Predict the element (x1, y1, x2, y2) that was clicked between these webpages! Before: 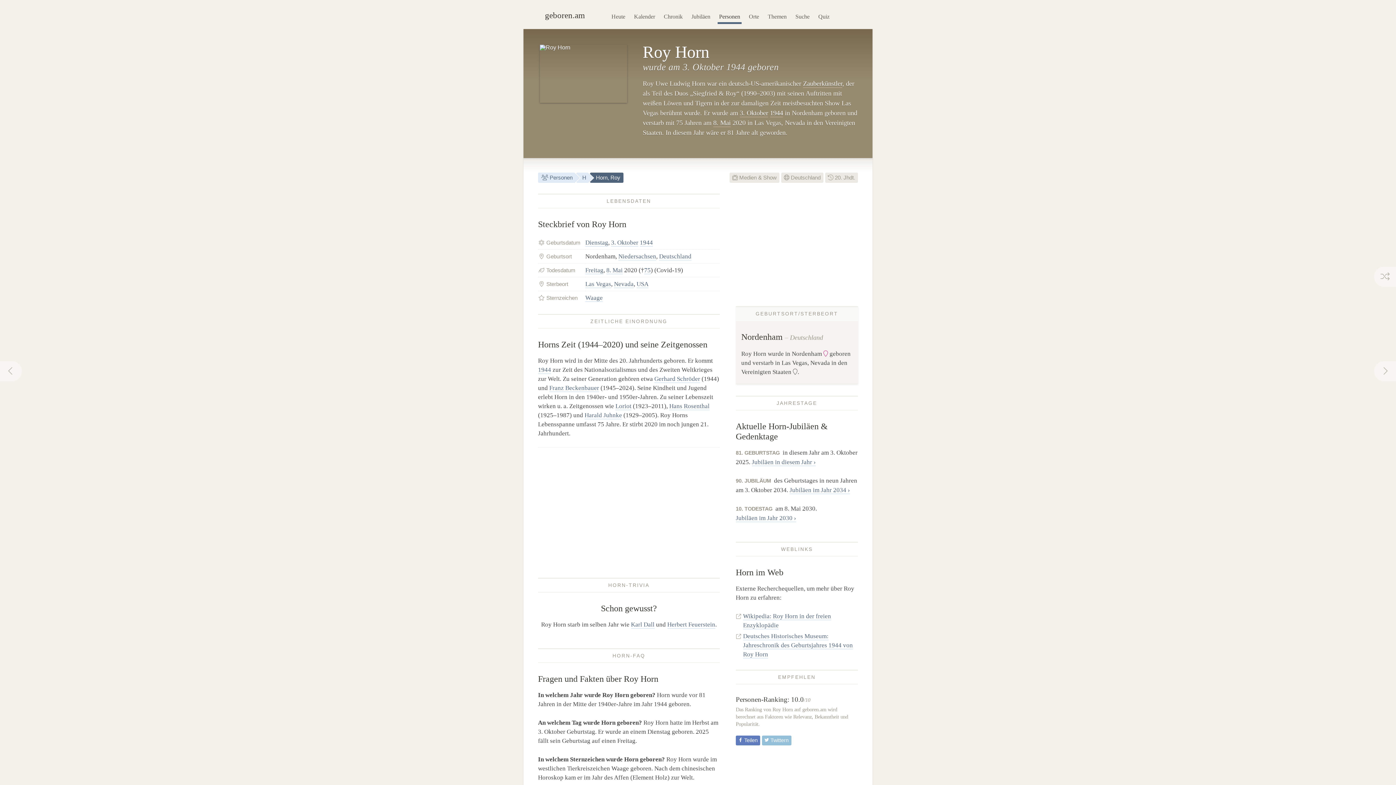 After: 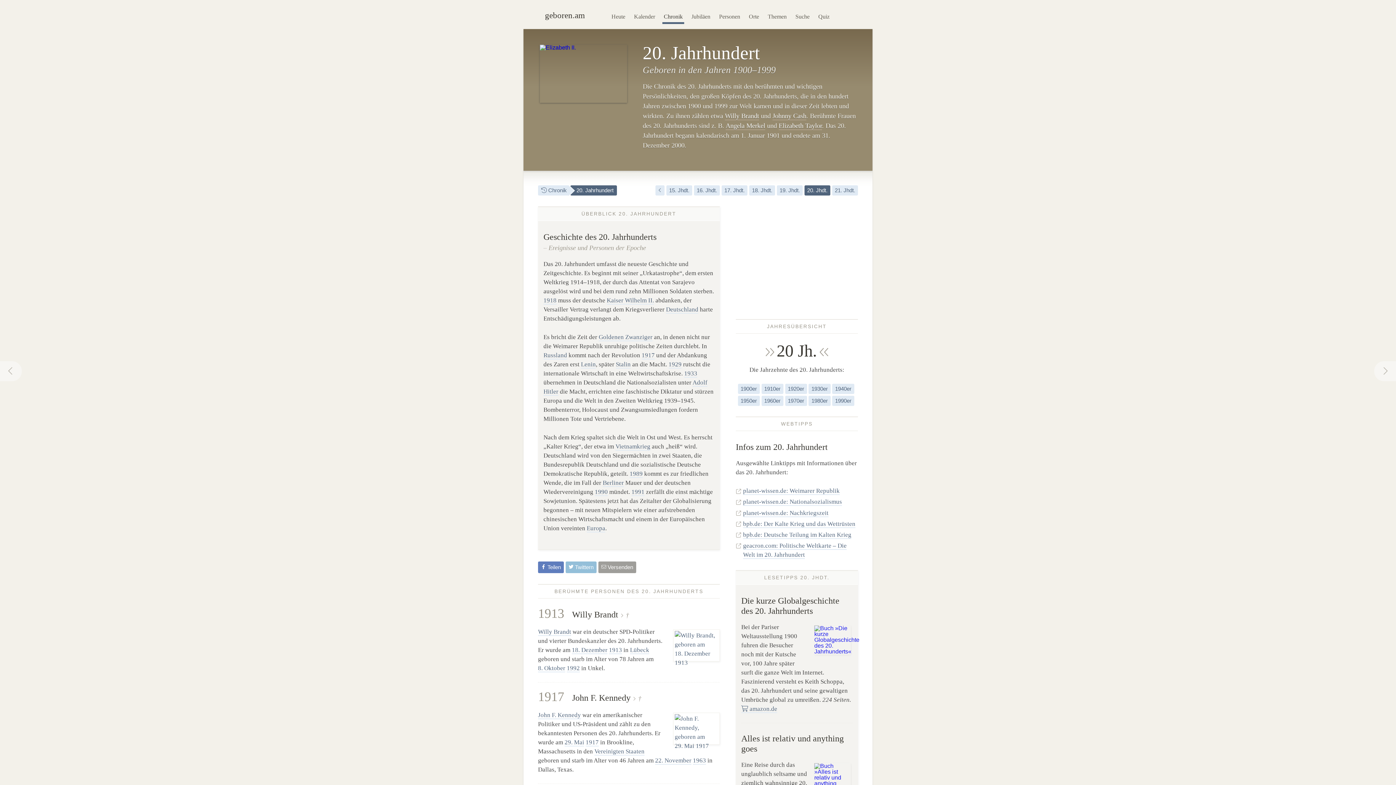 Action: label:  20. Jhdt. bbox: (825, 172, 858, 183)